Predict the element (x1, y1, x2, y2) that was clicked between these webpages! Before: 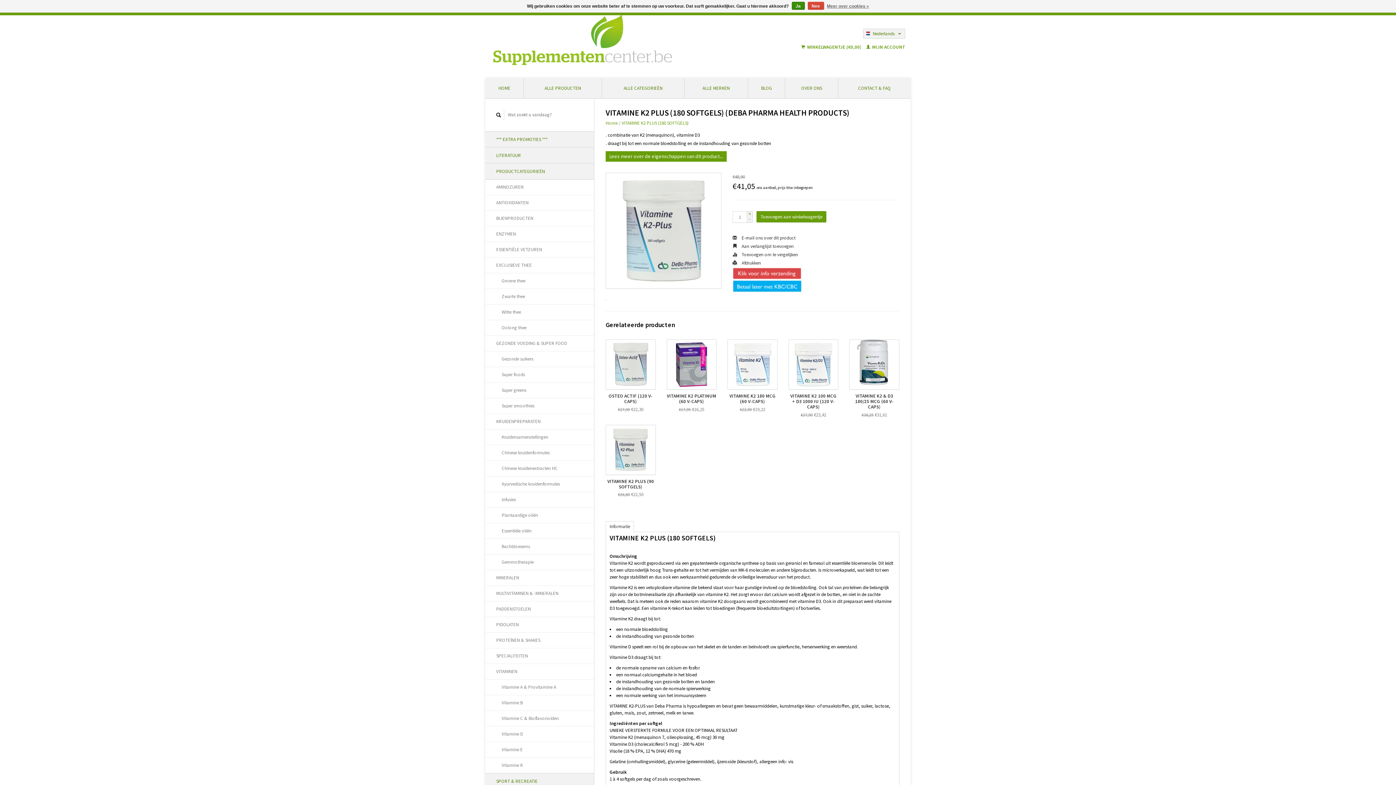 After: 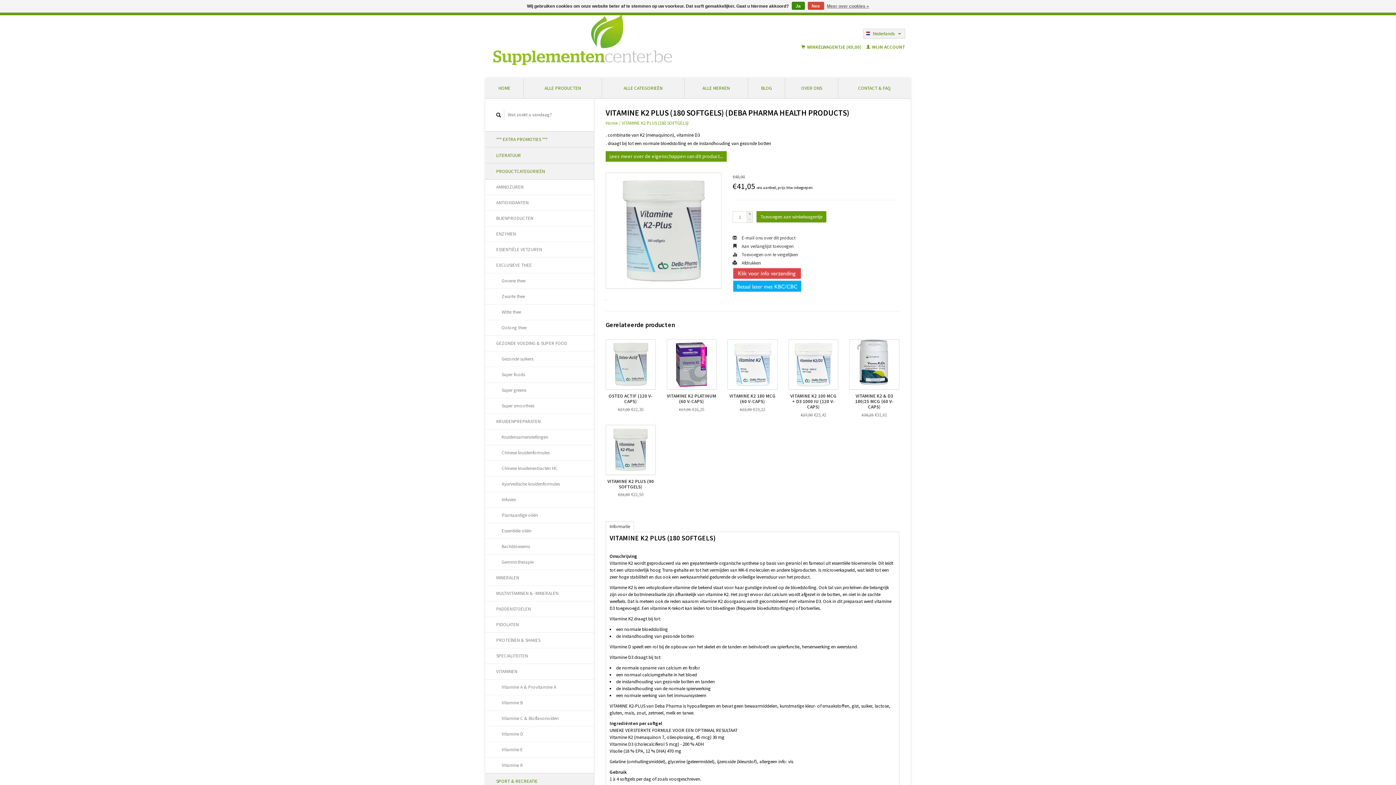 Action: label:  Afdrukken bbox: (732, 260, 761, 266)